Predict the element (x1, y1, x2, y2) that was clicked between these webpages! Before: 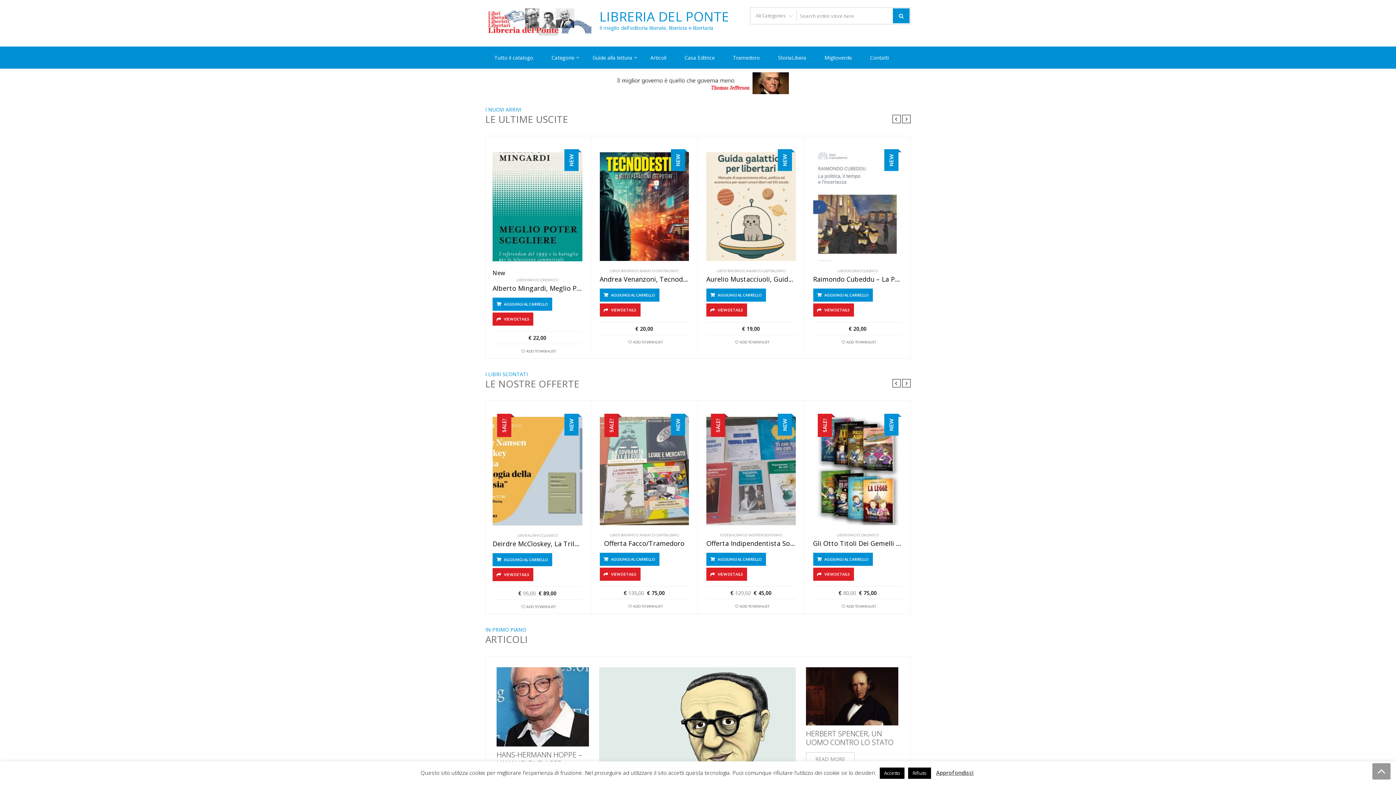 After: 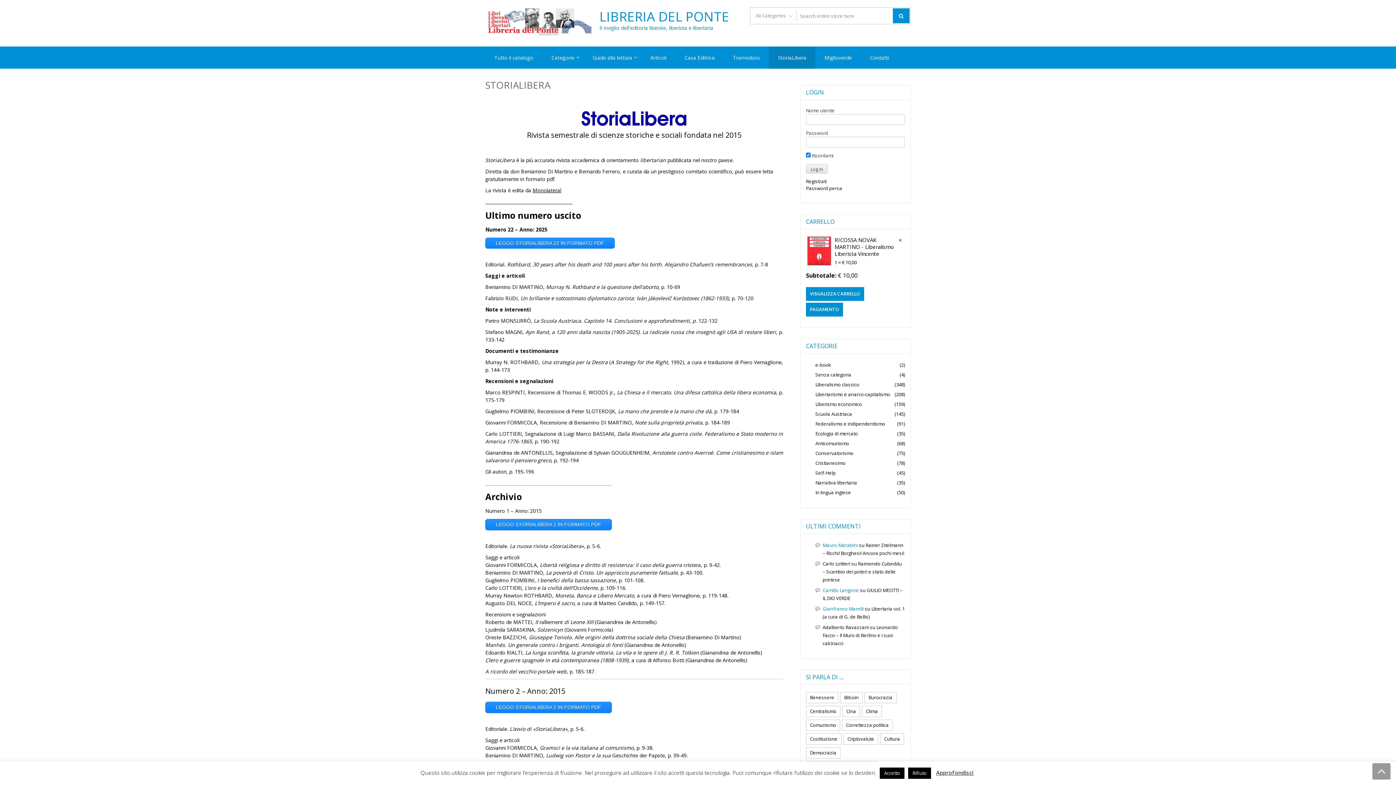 Action: label: StoriaLibera bbox: (769, 46, 815, 68)